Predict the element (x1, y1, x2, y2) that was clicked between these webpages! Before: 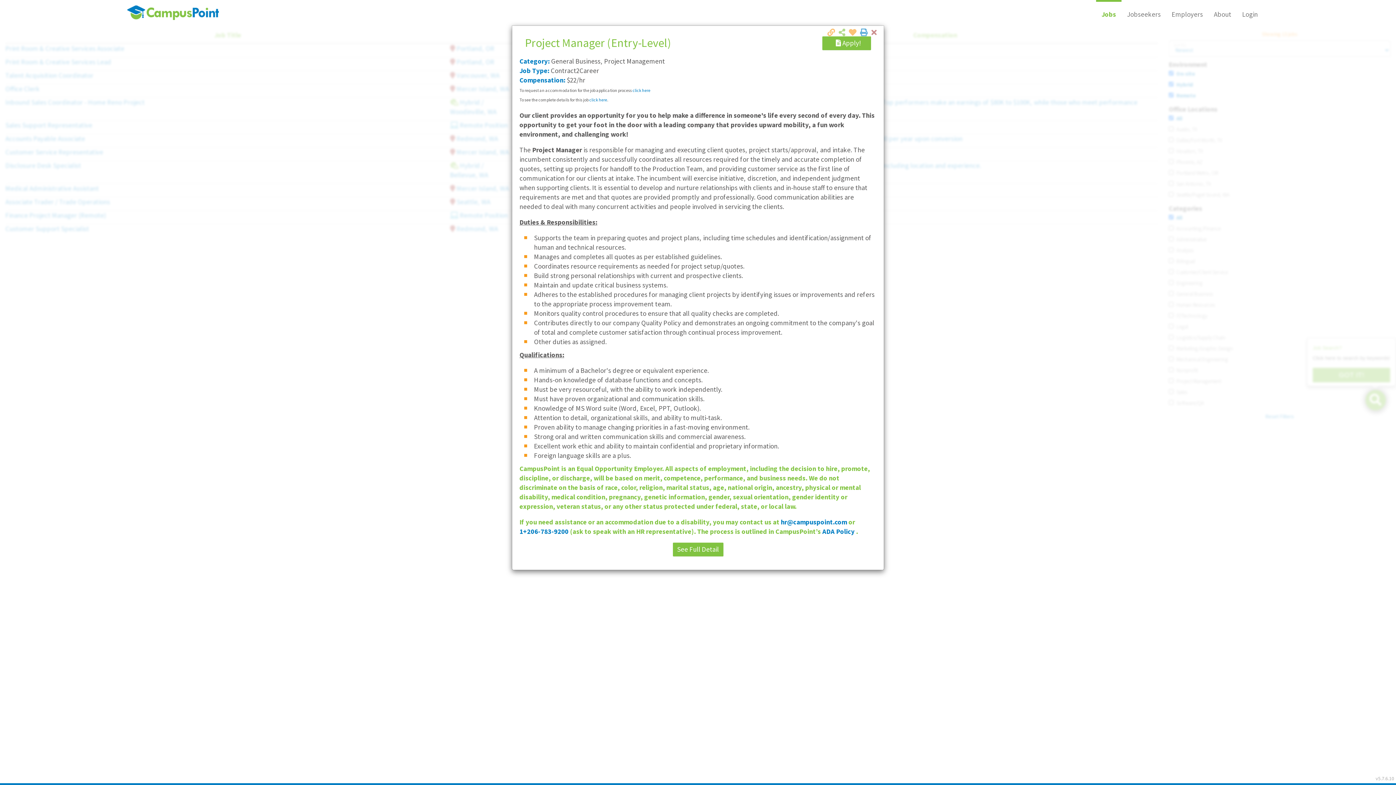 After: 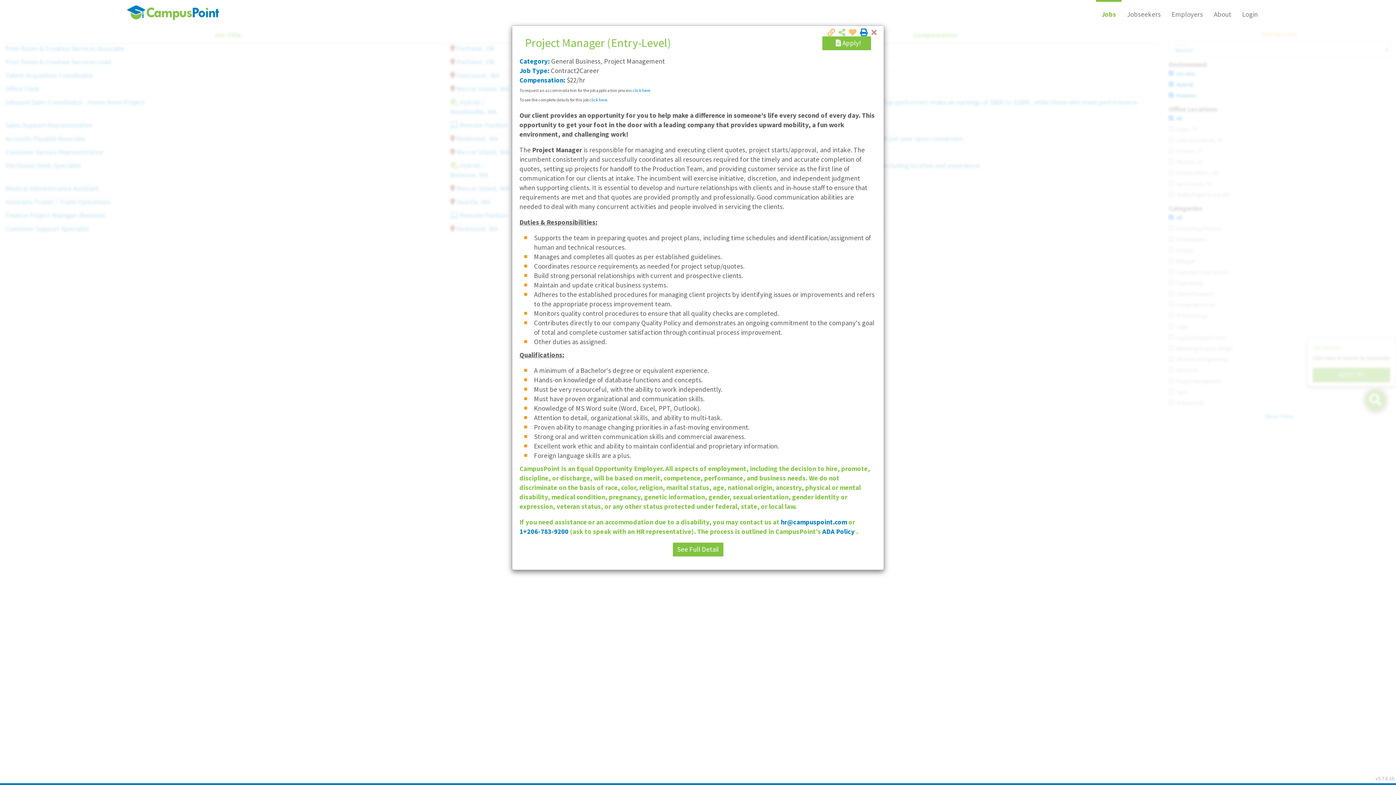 Action: bbox: (856, 28, 868, 36)